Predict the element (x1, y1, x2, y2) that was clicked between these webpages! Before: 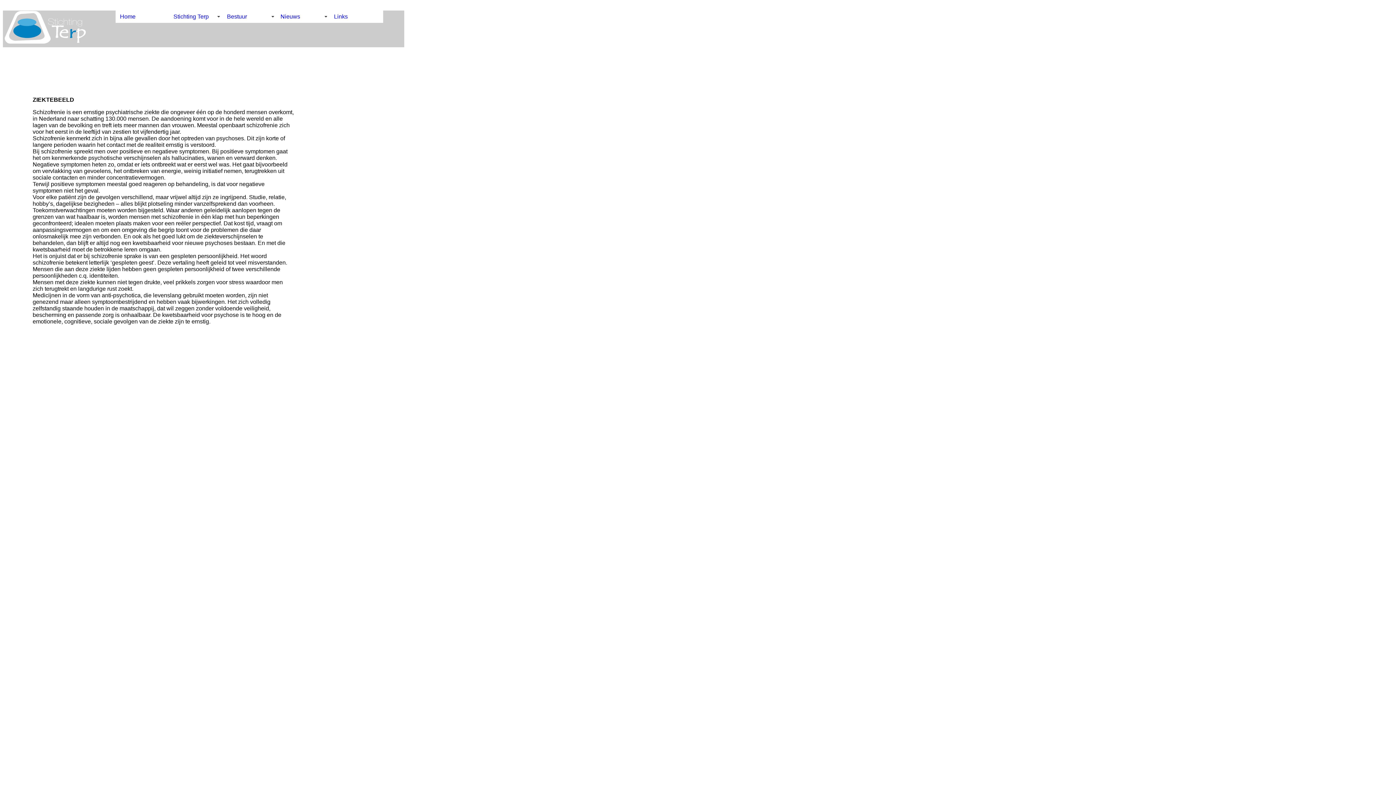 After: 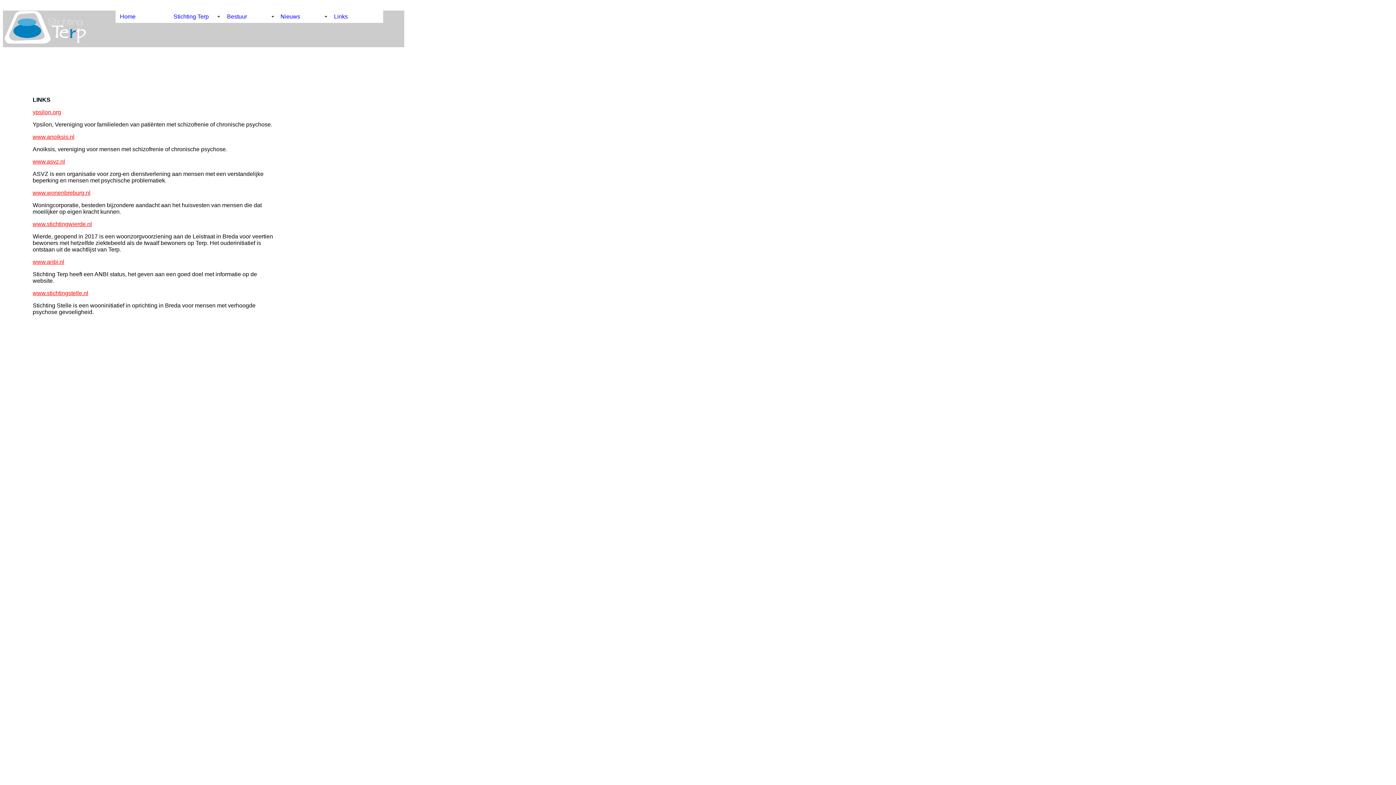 Action: bbox: (329, 10, 383, 22) label: Links